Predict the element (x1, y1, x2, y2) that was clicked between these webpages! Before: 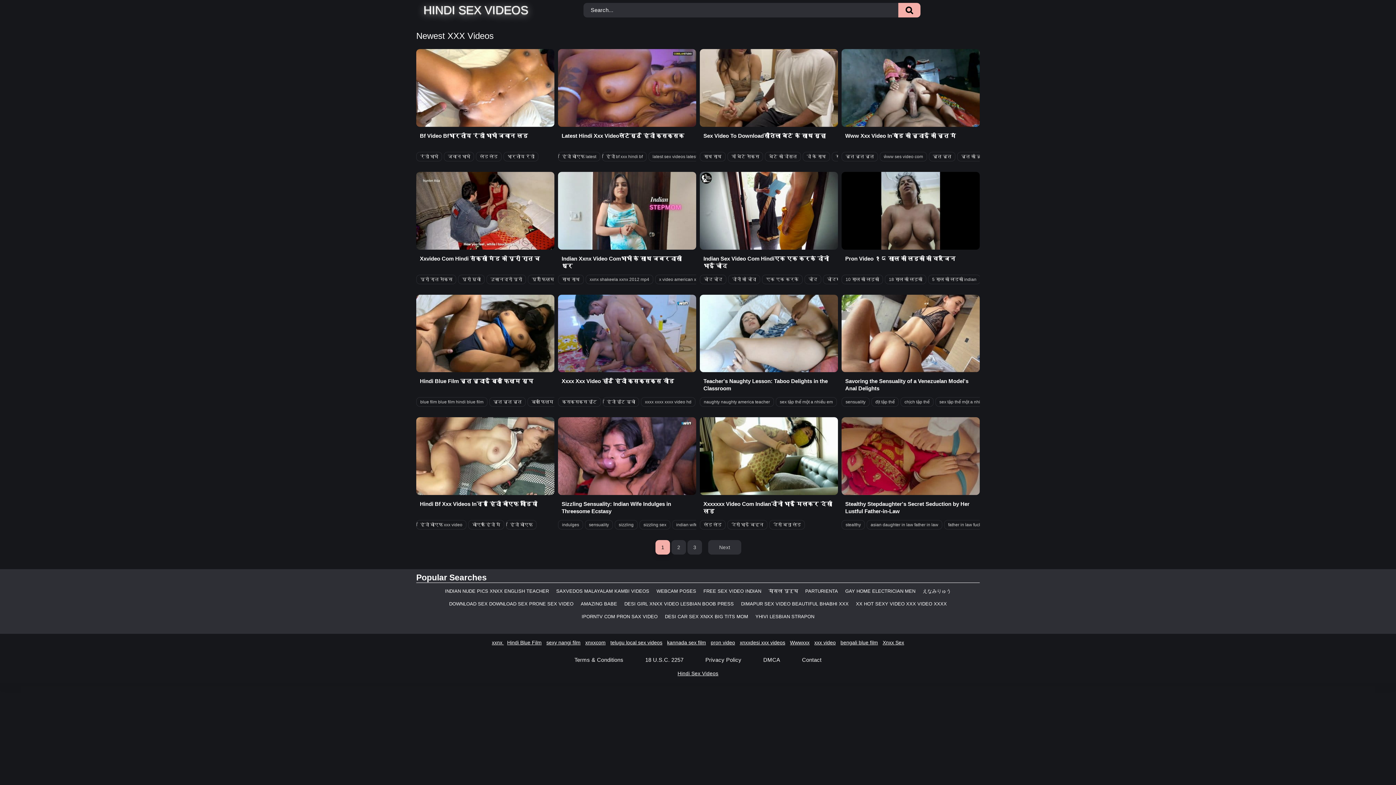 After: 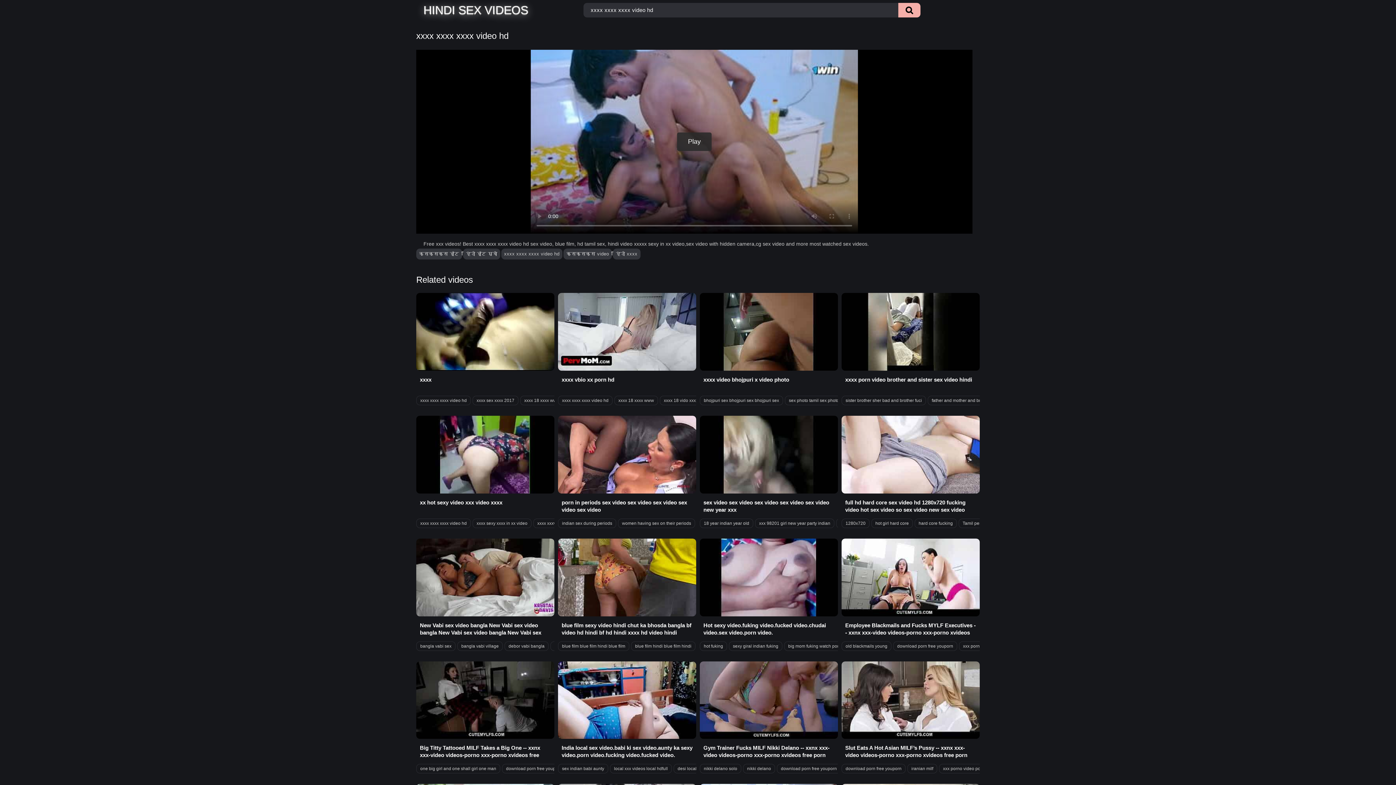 Action: label: xxxx xxxx xxxx video hd bbox: (641, 397, 695, 407)